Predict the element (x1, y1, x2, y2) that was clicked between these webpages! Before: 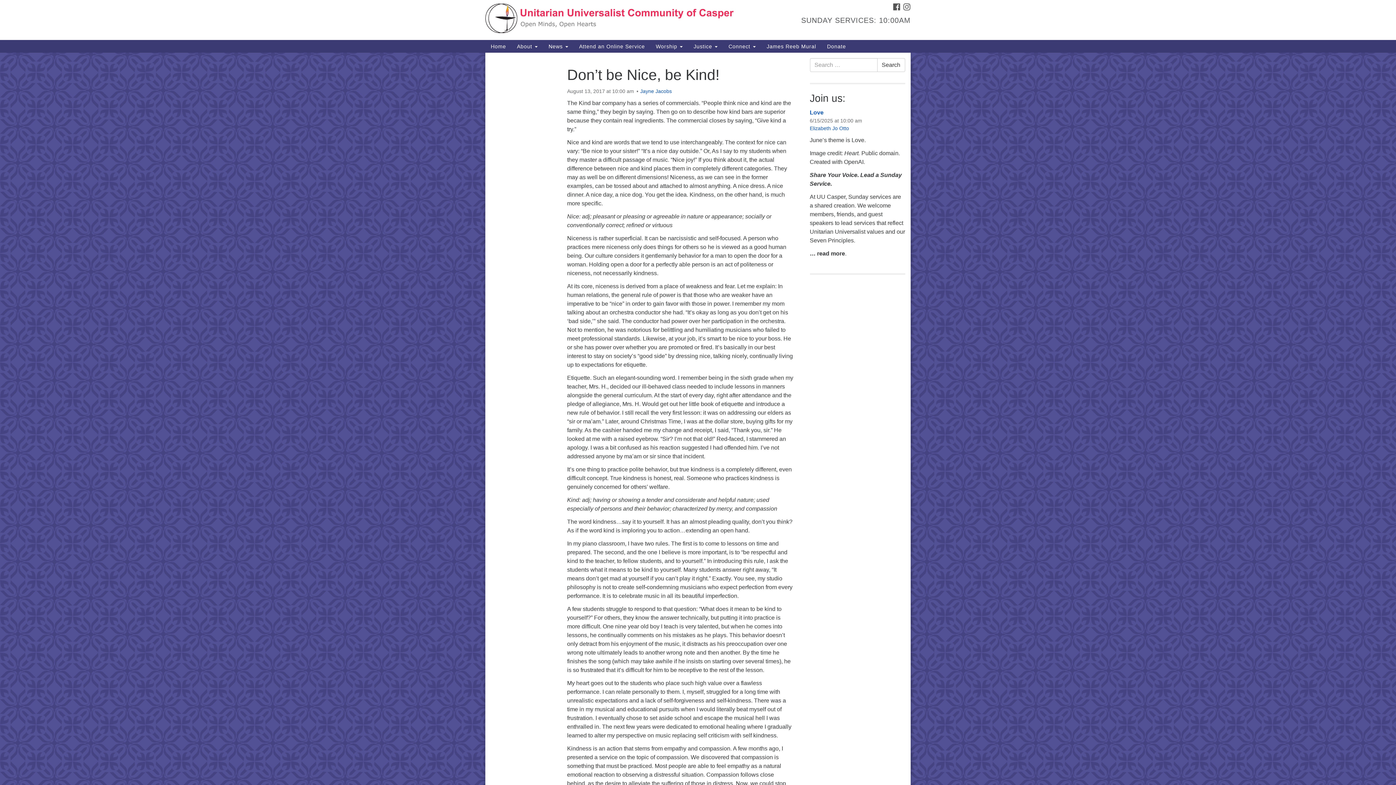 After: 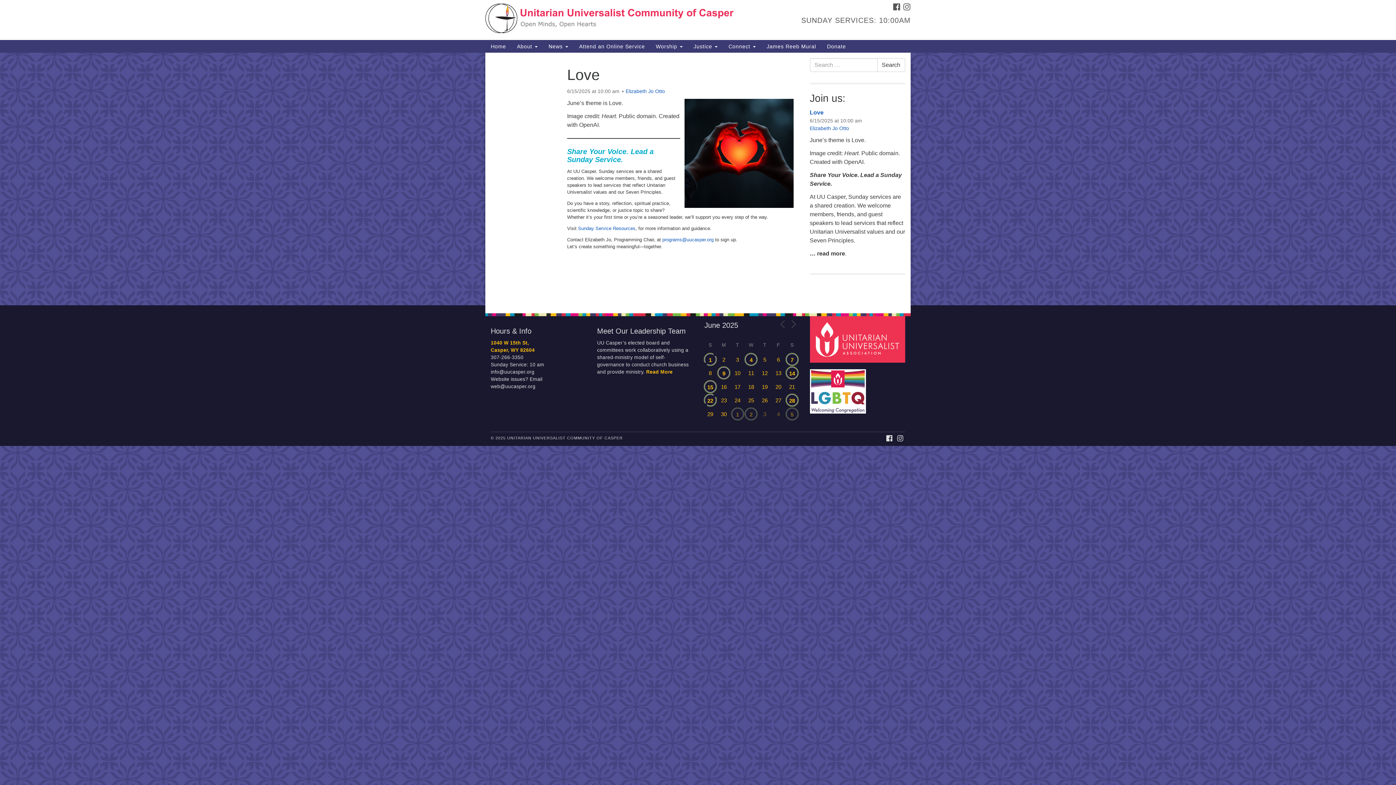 Action: label: Love bbox: (810, 109, 823, 115)